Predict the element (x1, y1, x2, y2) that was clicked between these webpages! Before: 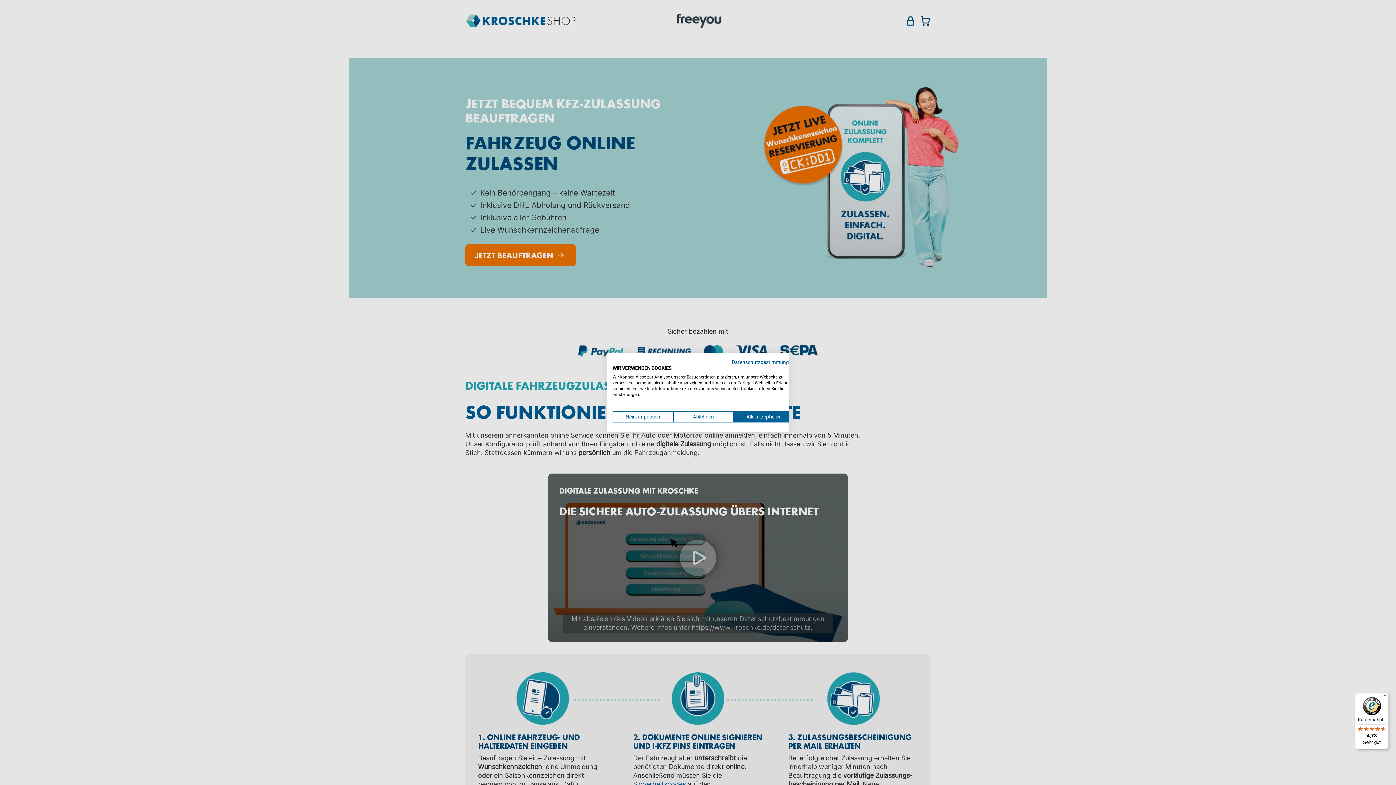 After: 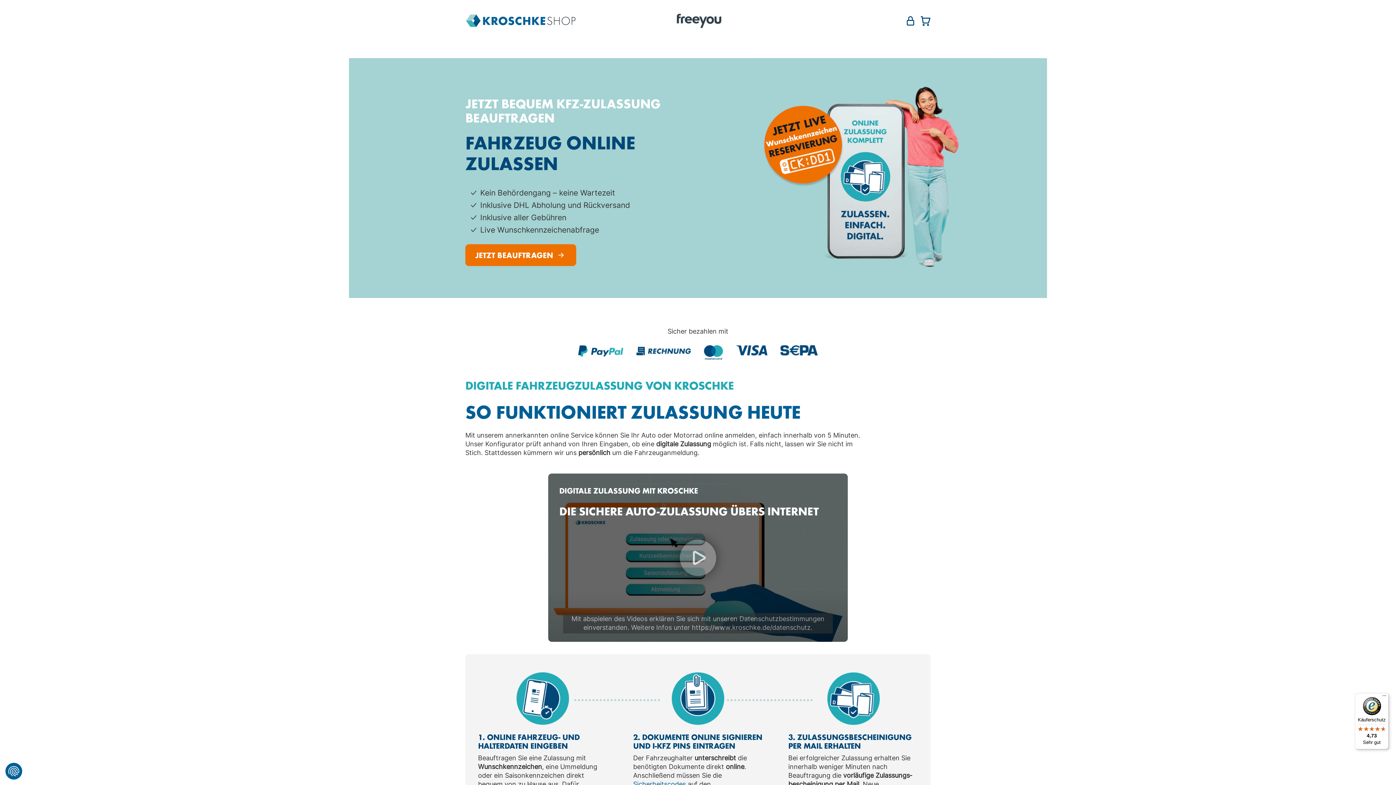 Action: bbox: (673, 411, 733, 422) label: Alle verweigern cookies